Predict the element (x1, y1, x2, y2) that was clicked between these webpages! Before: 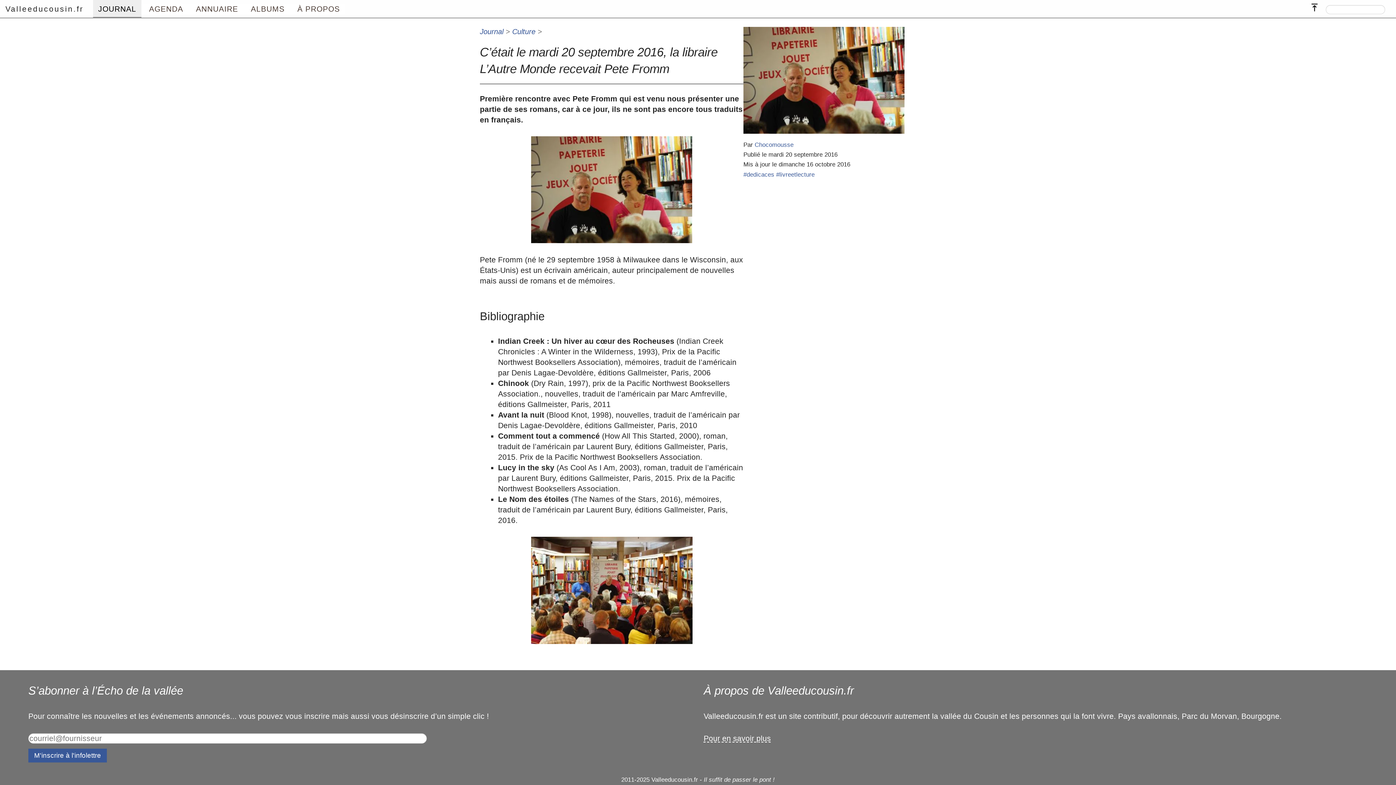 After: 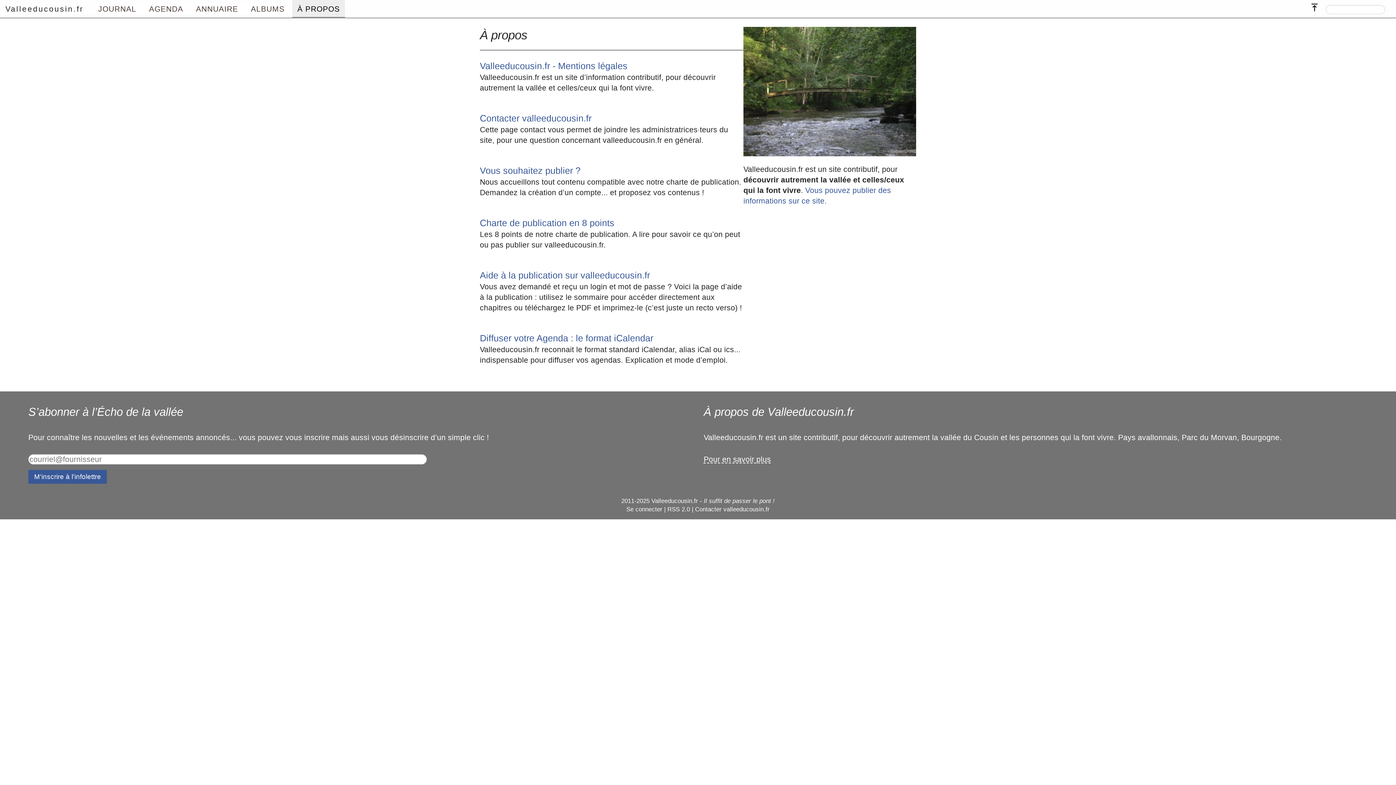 Action: bbox: (292, 0, 345, 18) label: À PROPOS